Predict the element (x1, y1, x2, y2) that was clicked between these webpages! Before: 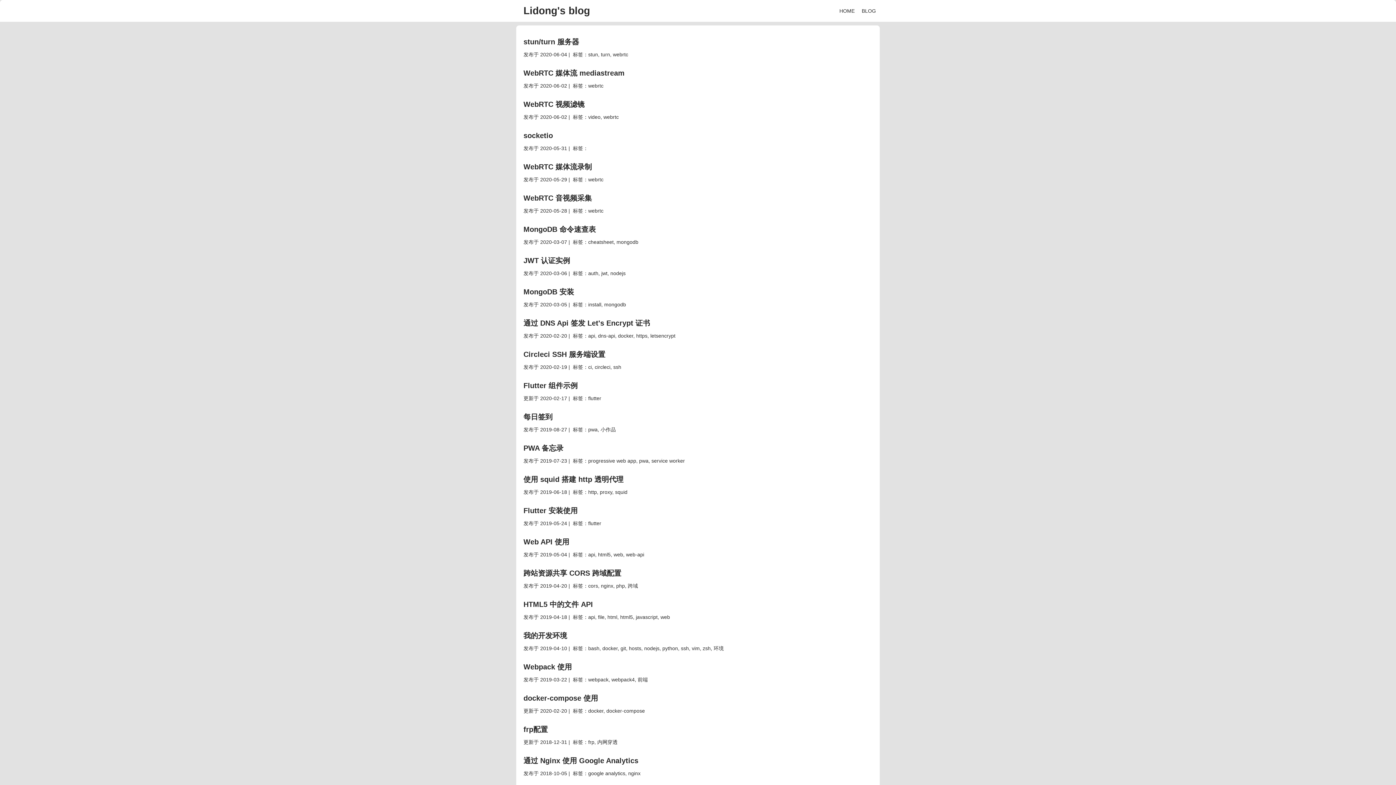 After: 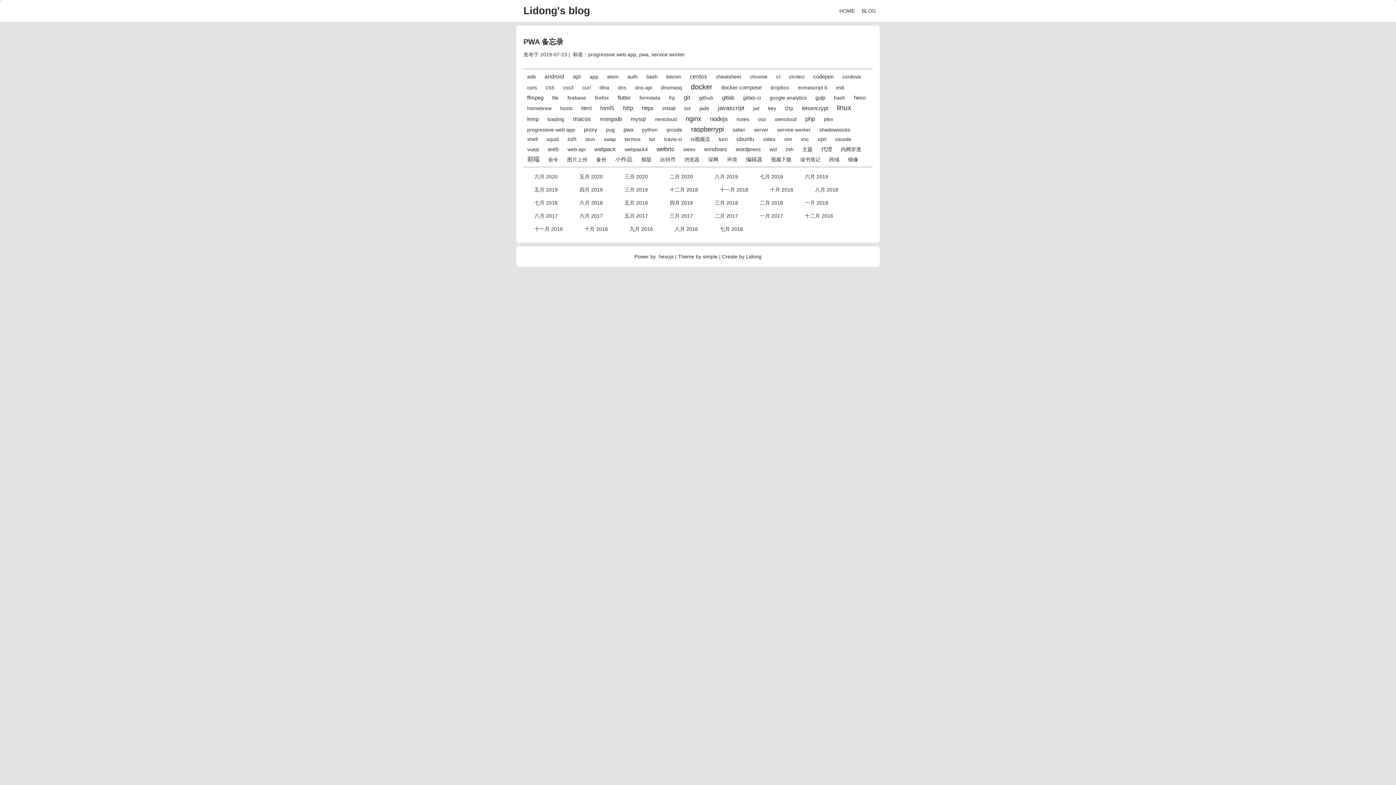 Action: label: progressive web app bbox: (588, 458, 636, 463)